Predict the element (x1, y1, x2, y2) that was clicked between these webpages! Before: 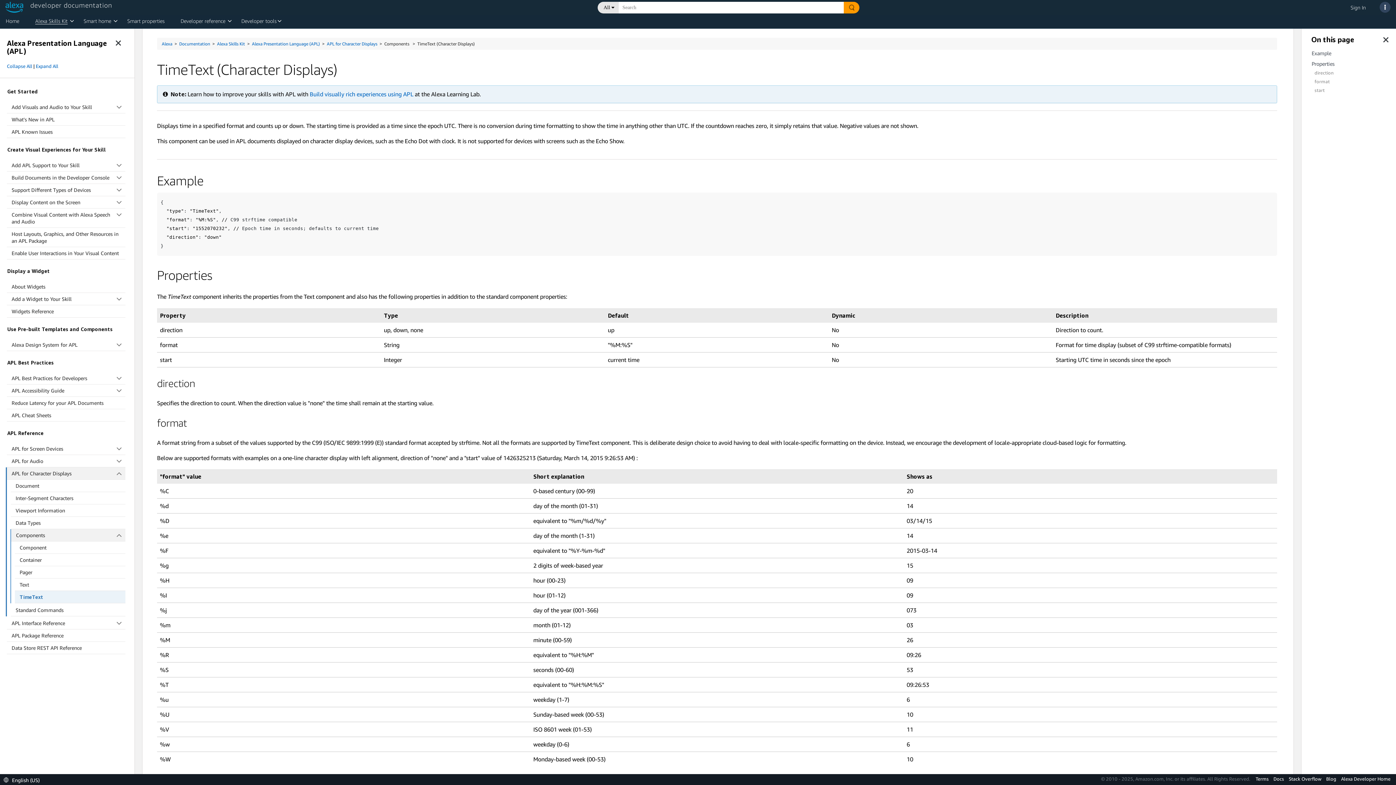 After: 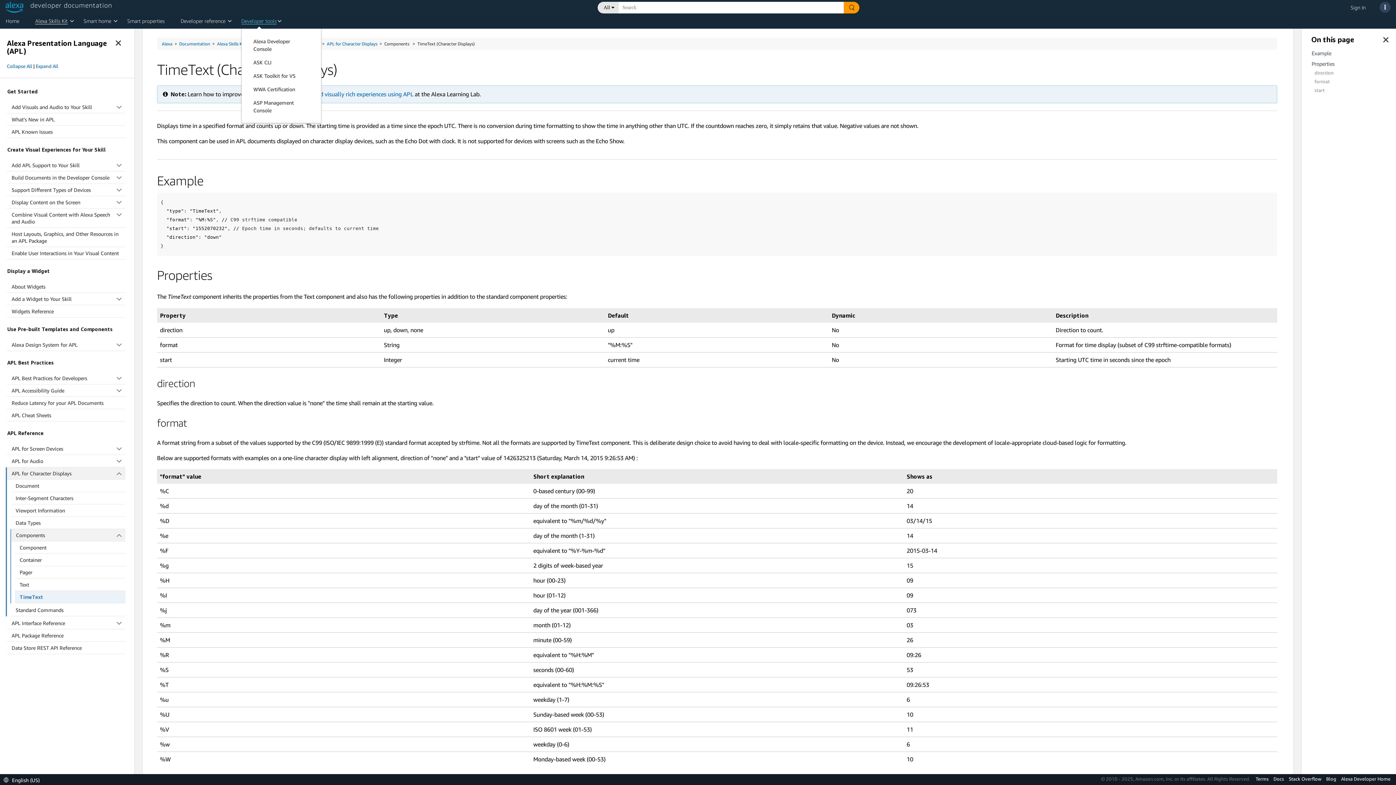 Action: label: Developer tools bbox: (241, 17, 276, 24)